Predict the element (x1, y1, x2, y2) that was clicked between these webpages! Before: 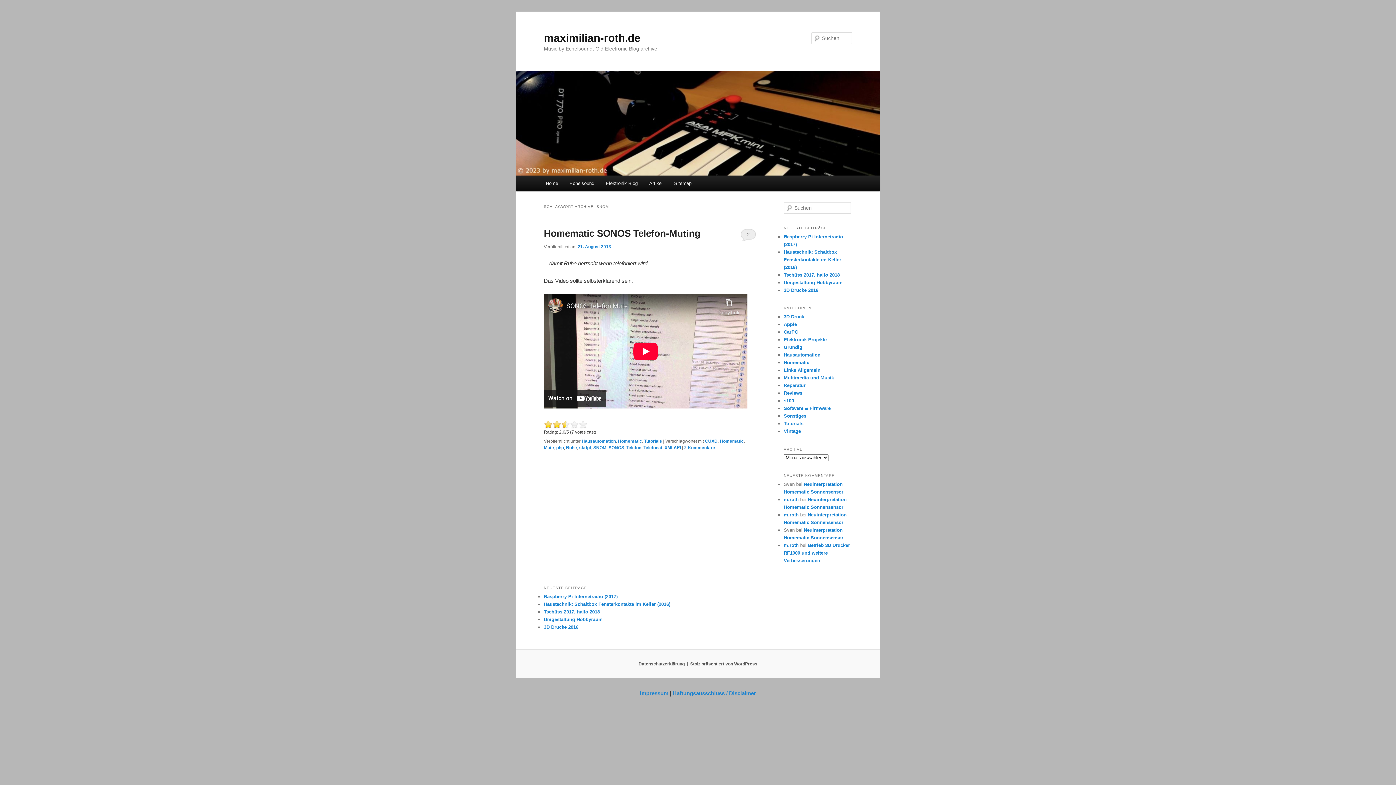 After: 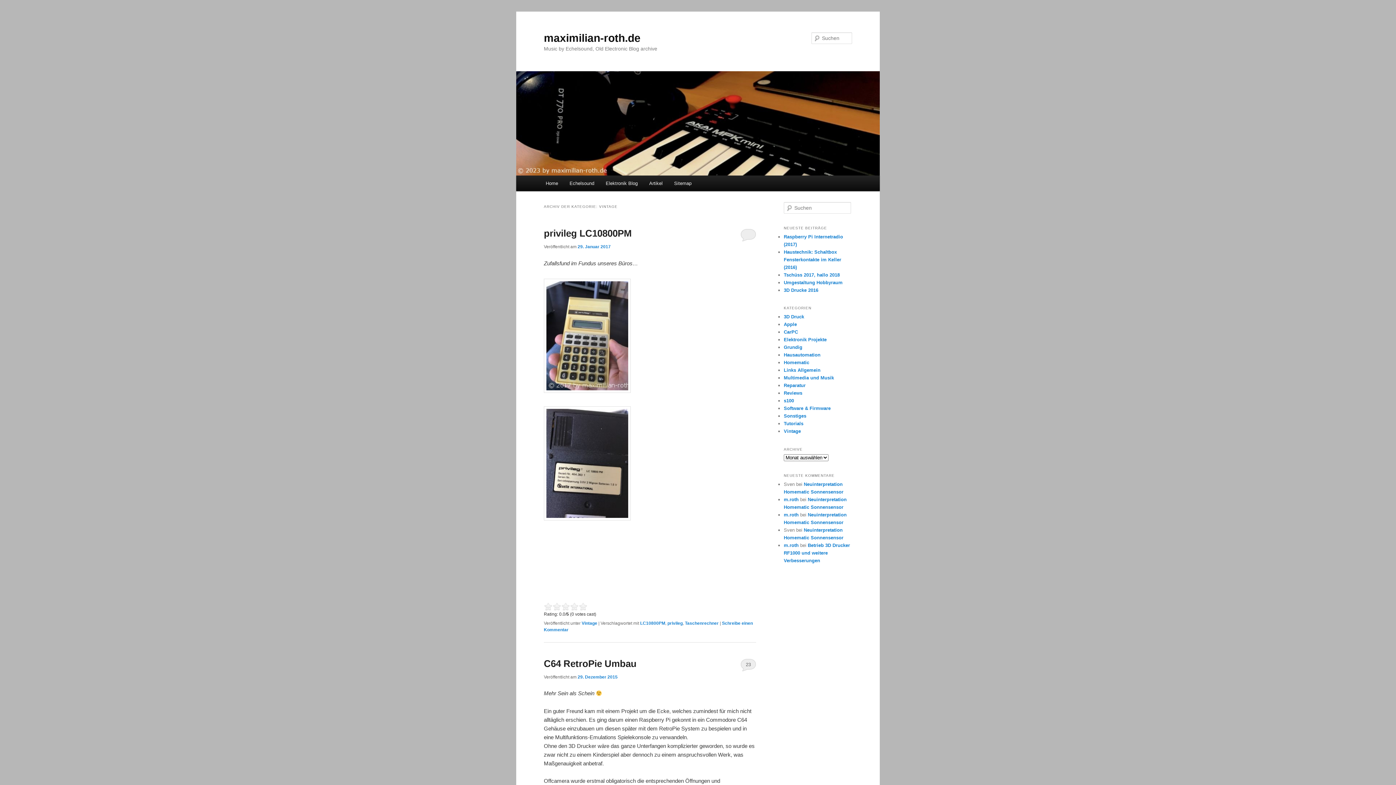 Action: bbox: (784, 428, 801, 434) label: Vintage